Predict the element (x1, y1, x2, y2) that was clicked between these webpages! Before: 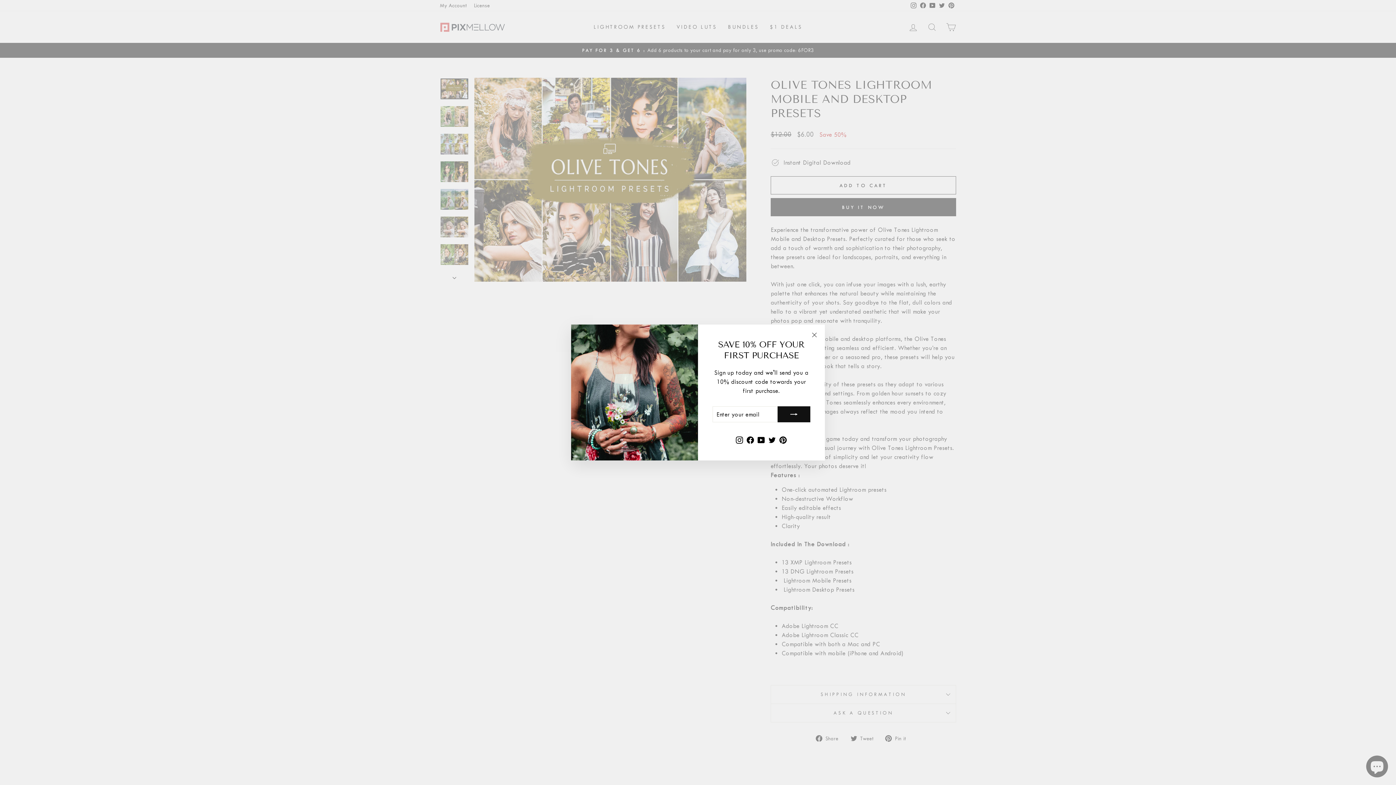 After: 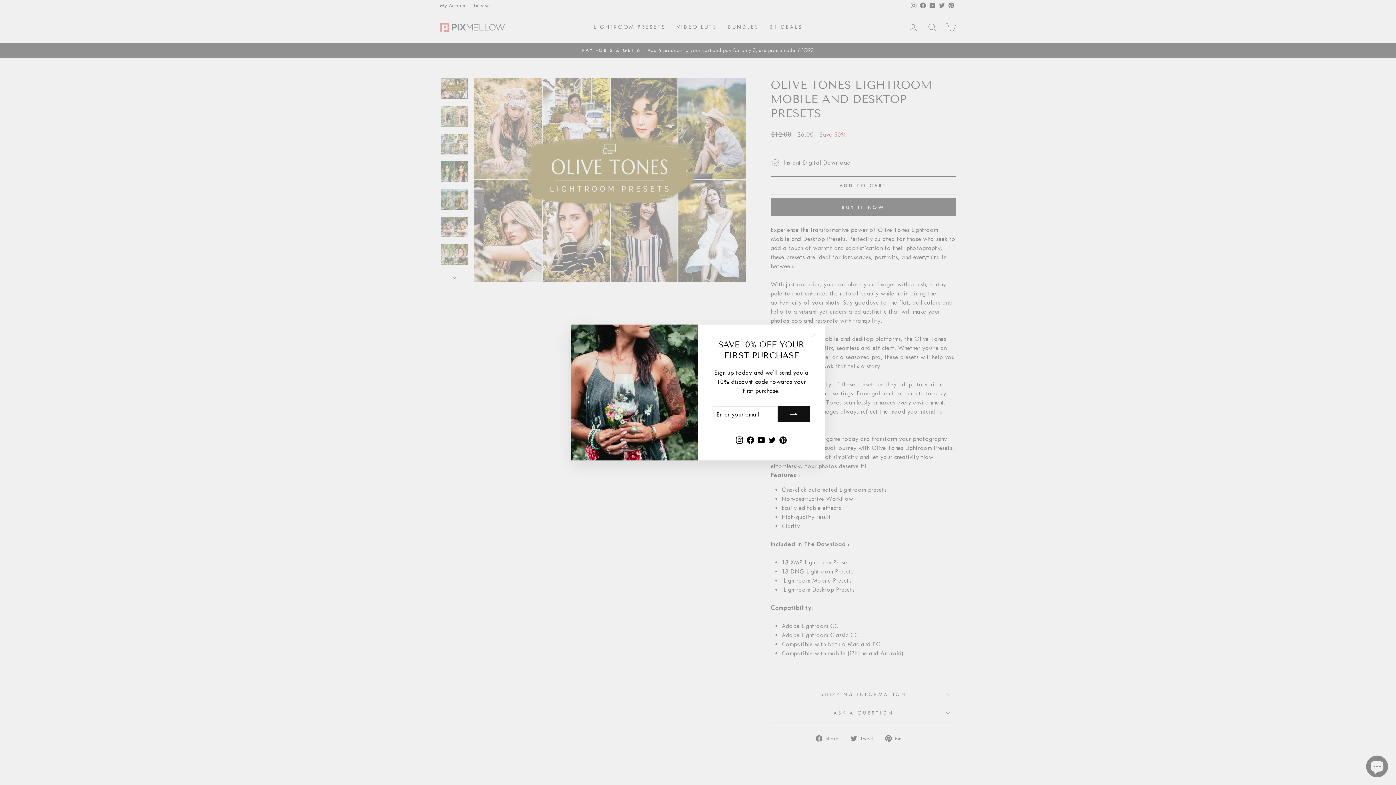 Action: label: Twitter bbox: (767, 444, 777, 457)